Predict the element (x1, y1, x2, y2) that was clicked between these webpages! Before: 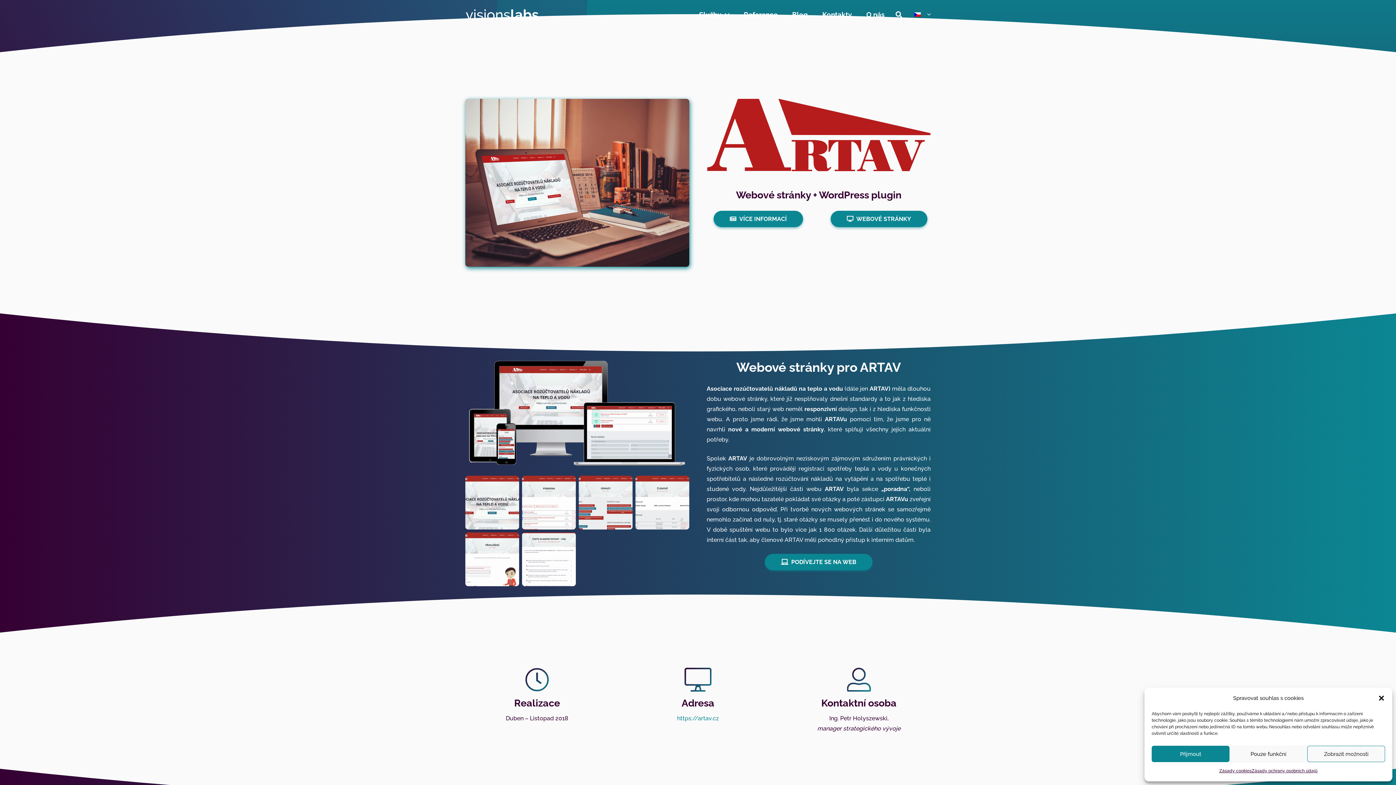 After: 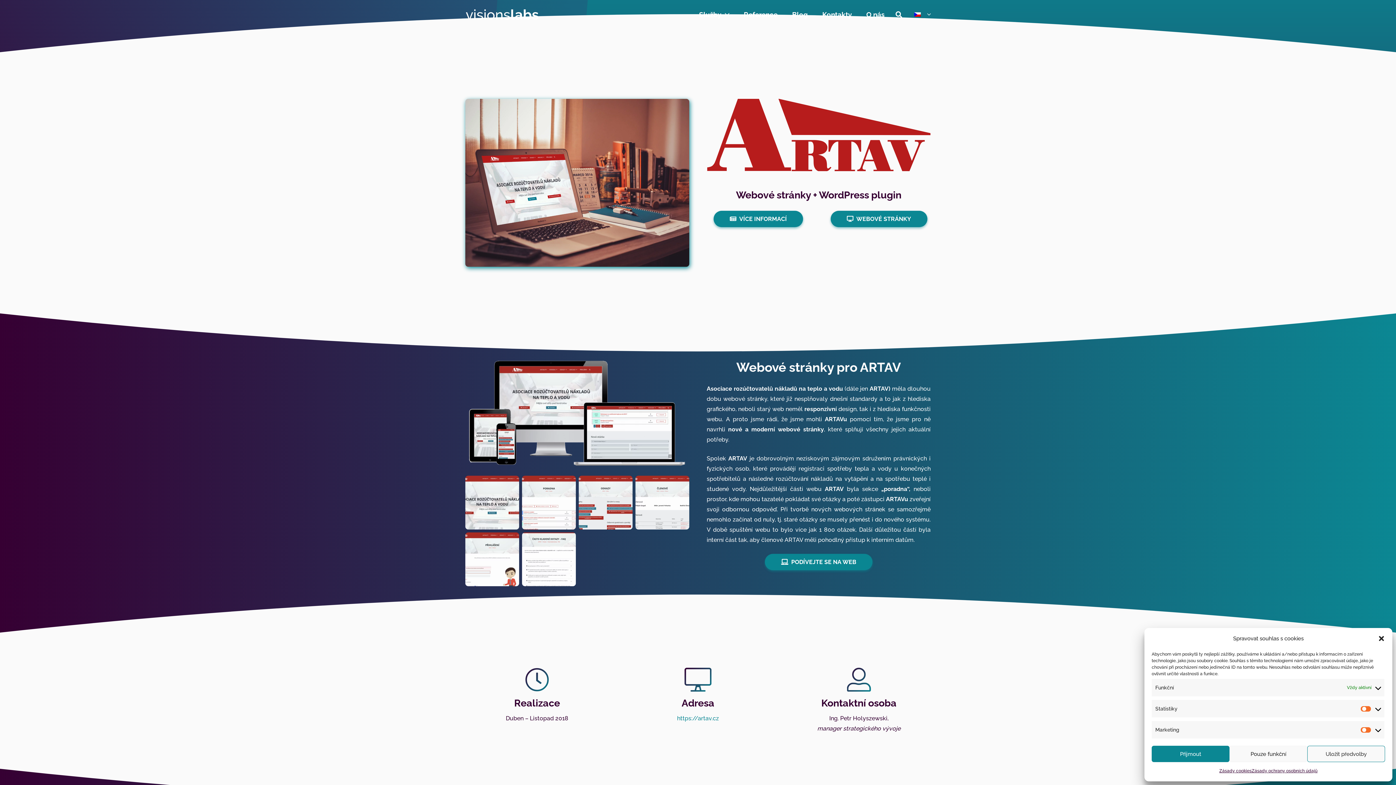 Action: bbox: (1307, 746, 1385, 762) label: Zobrazit možnosti